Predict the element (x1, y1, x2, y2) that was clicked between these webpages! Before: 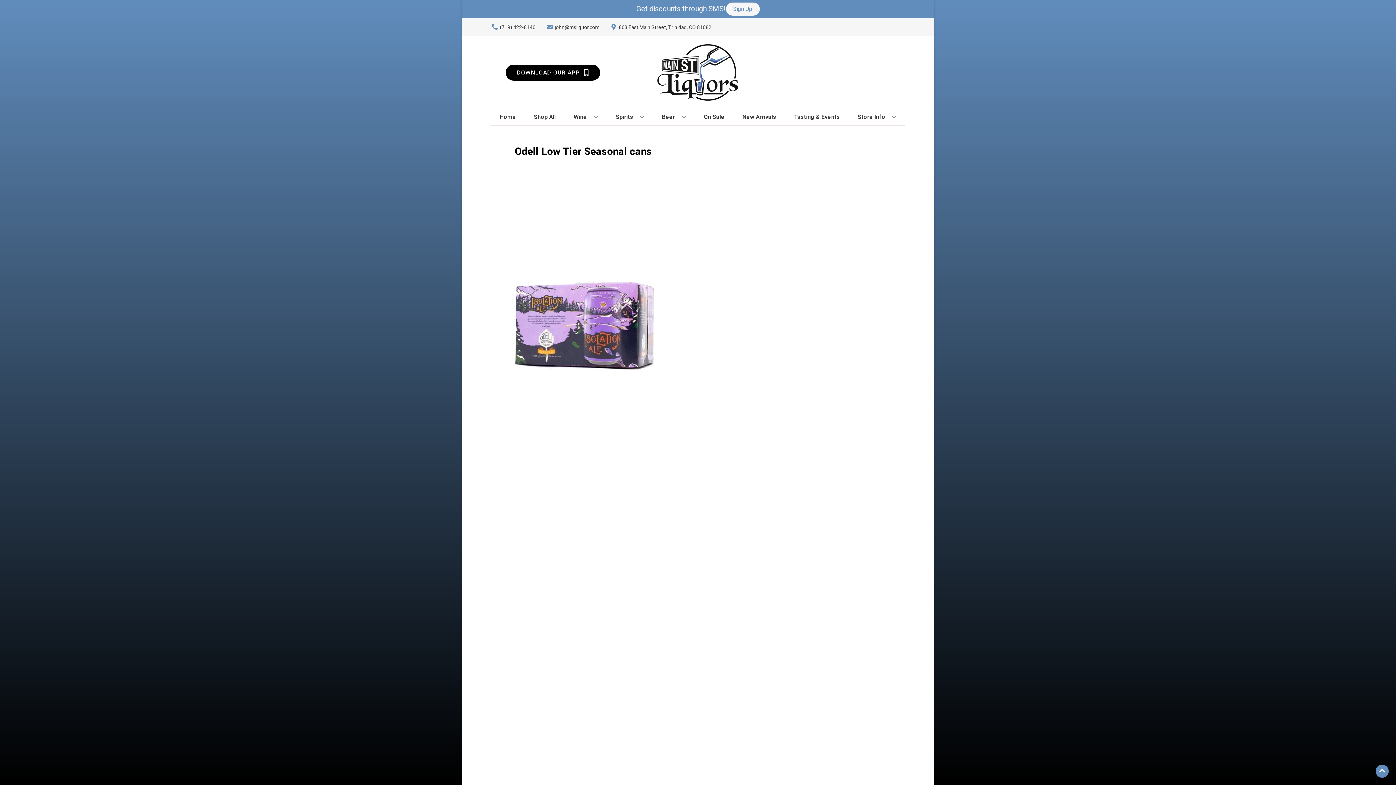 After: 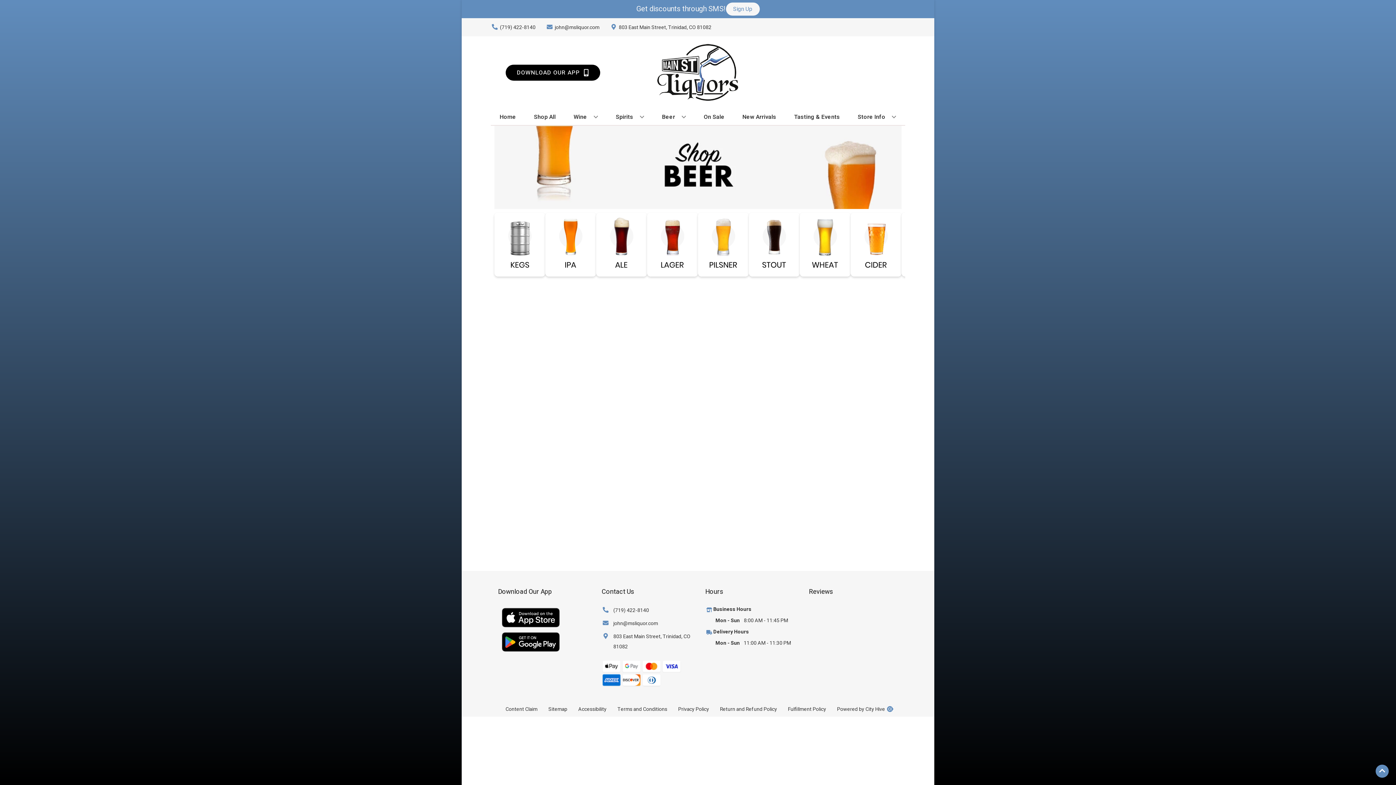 Action: label: Beer bbox: (659, 109, 689, 125)